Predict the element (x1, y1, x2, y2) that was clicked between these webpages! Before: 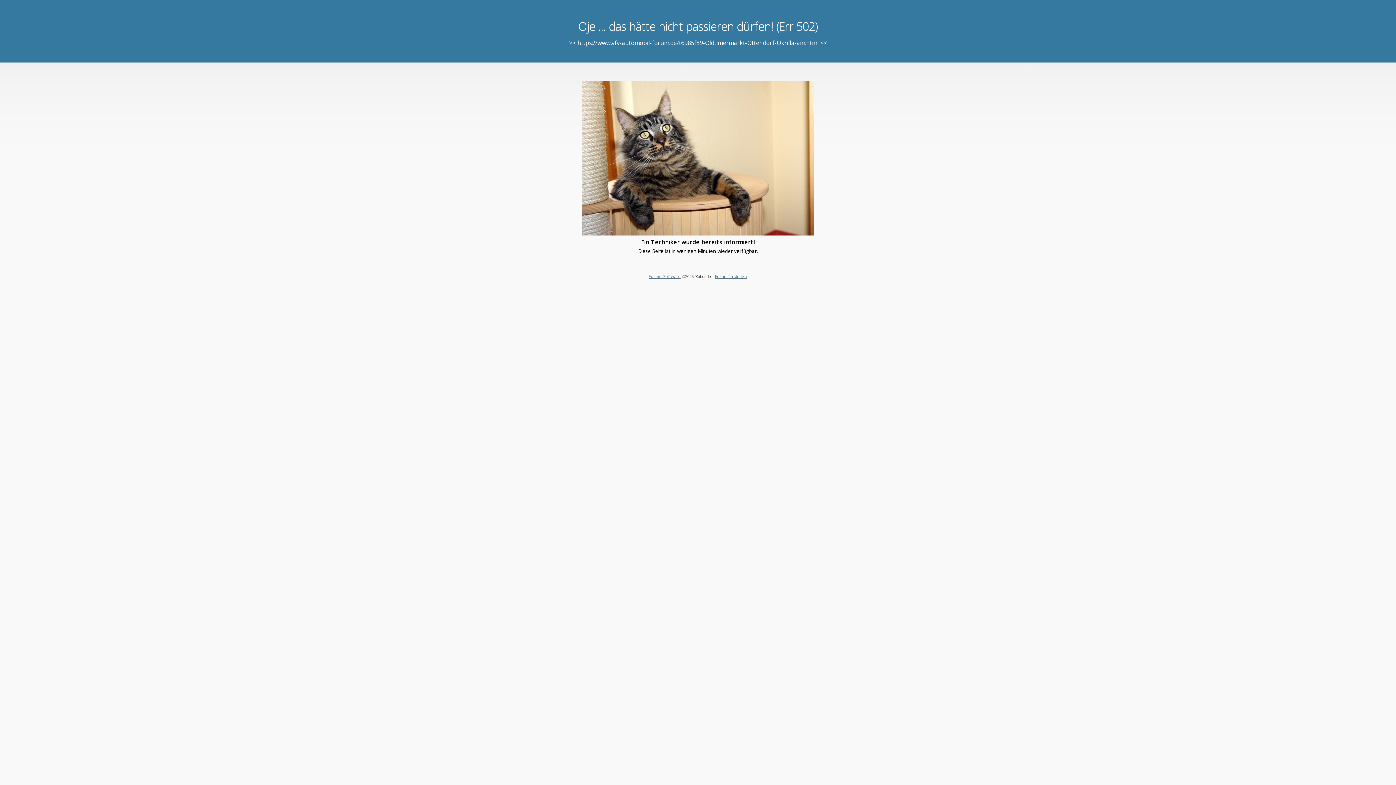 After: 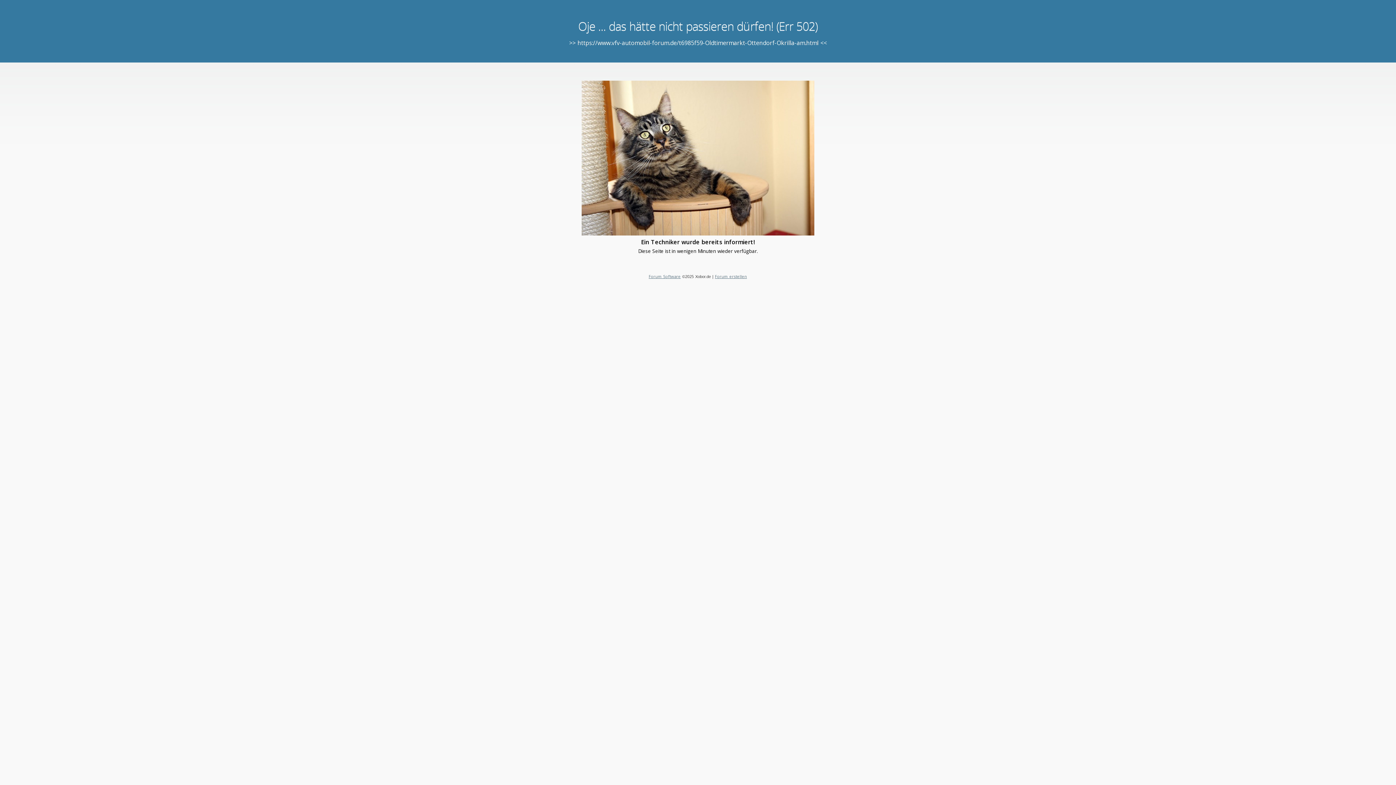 Action: bbox: (715, 273, 747, 279) label: Forum erstellen